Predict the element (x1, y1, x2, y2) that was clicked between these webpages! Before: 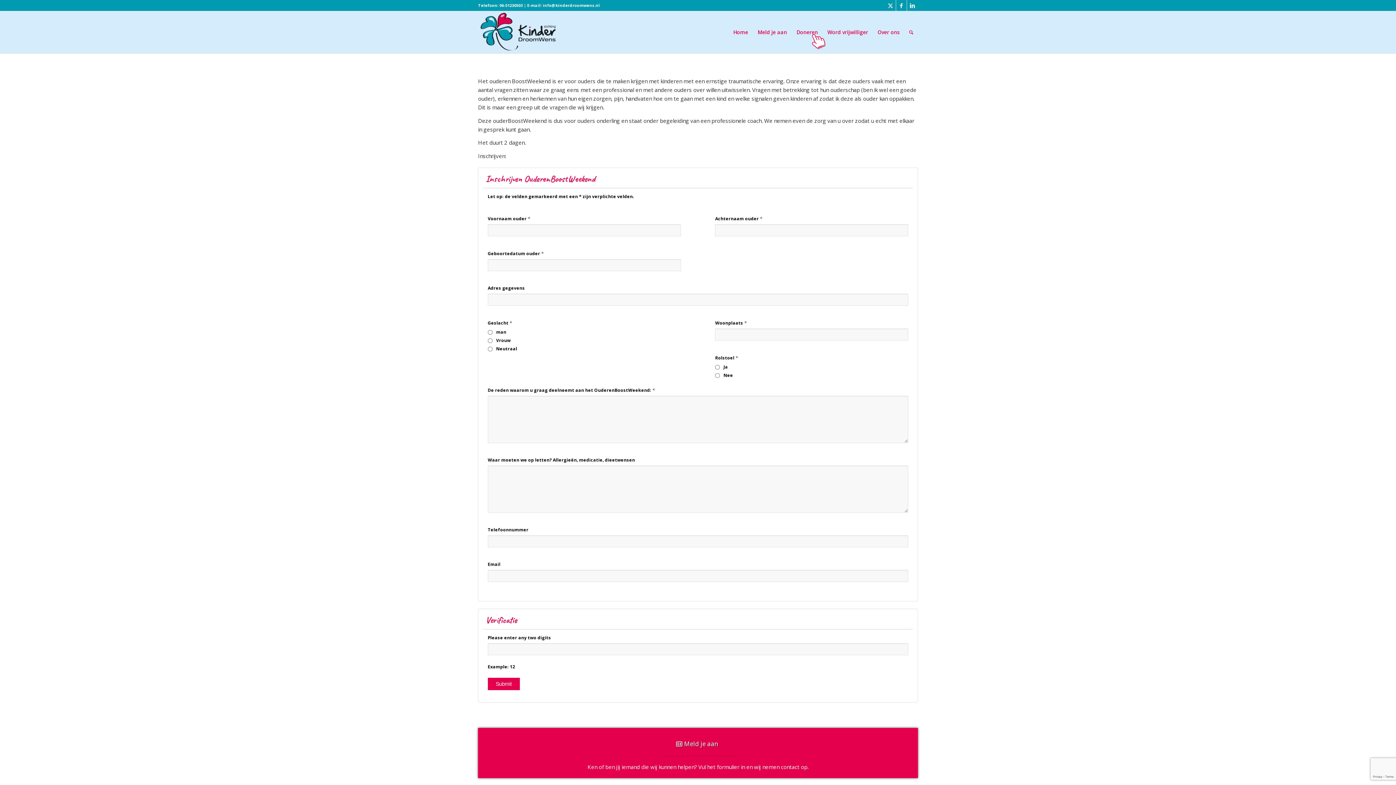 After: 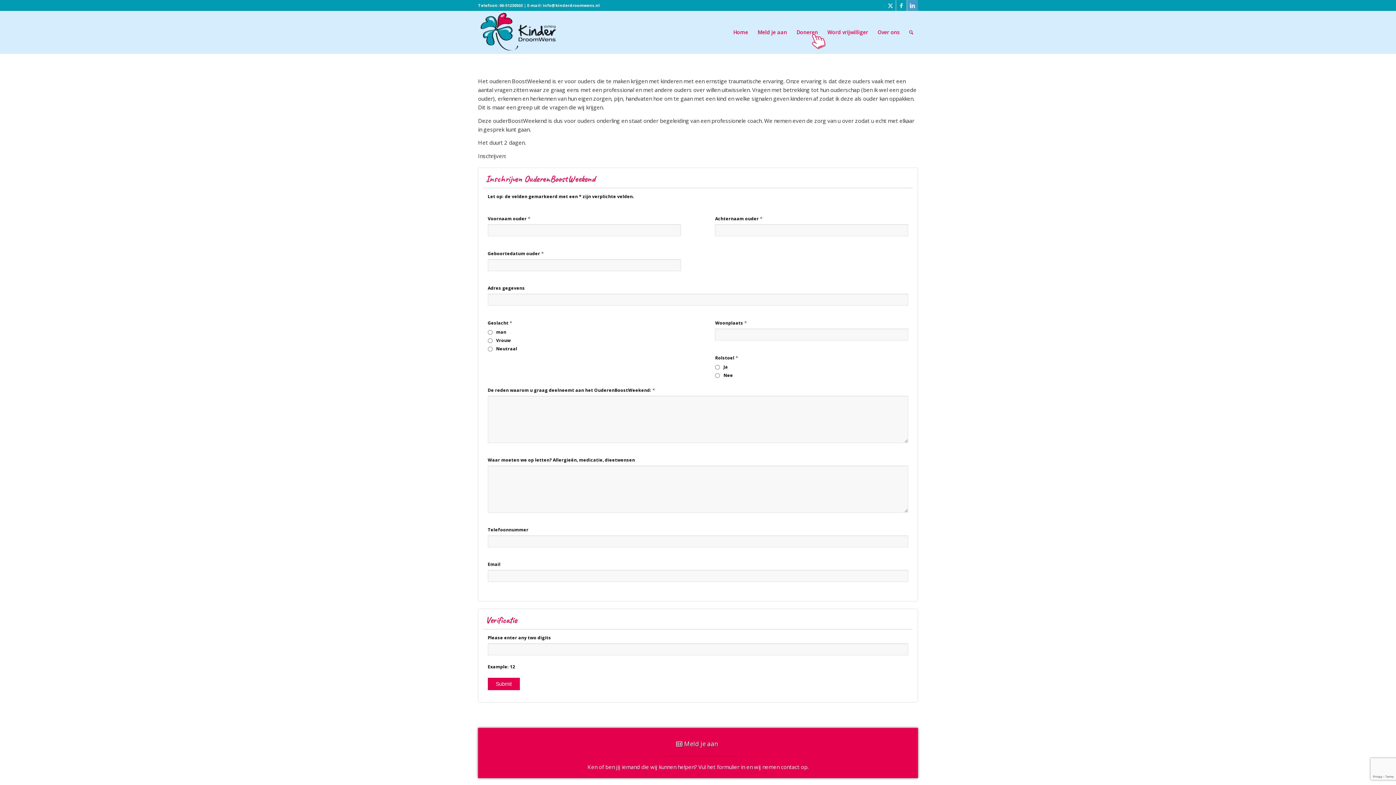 Action: label: Link to LinkedIn bbox: (907, 0, 918, 10)